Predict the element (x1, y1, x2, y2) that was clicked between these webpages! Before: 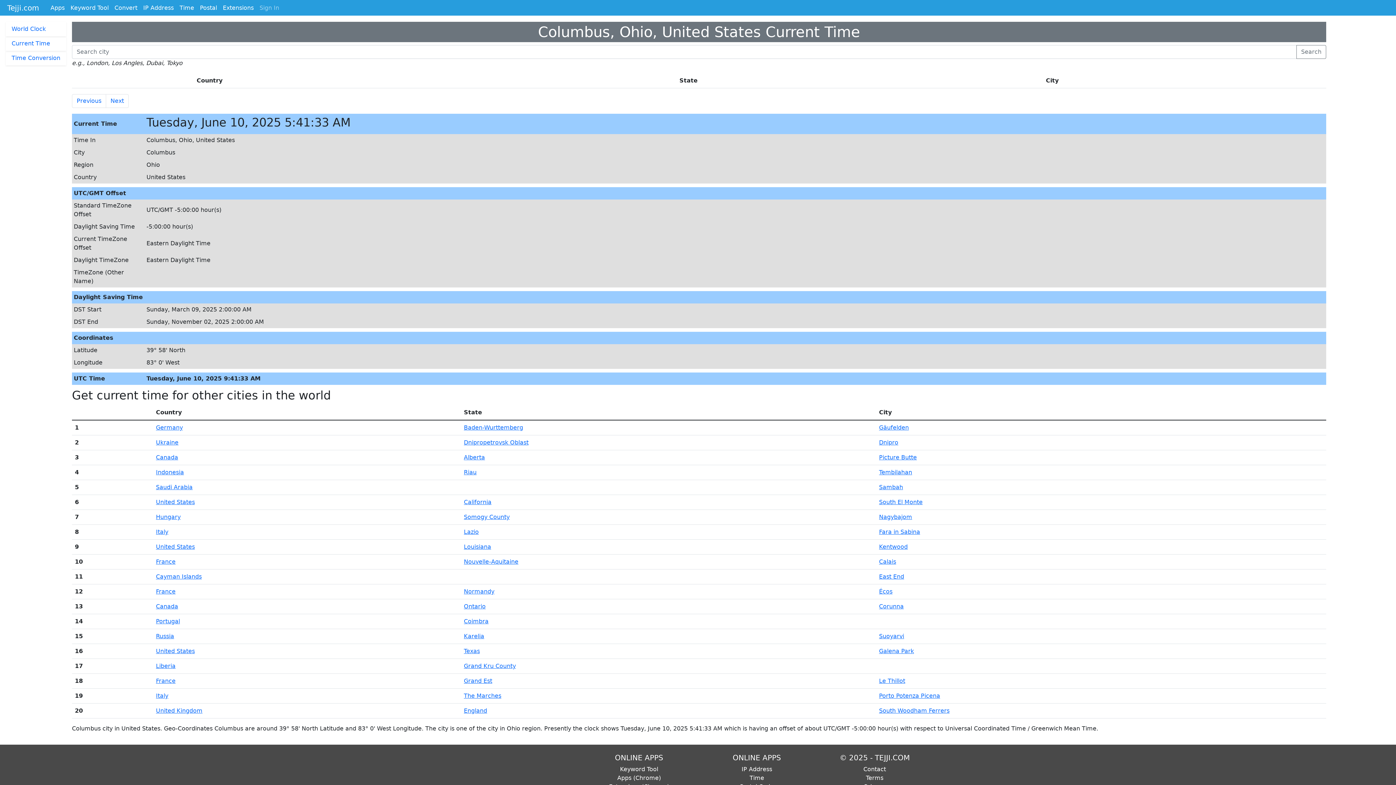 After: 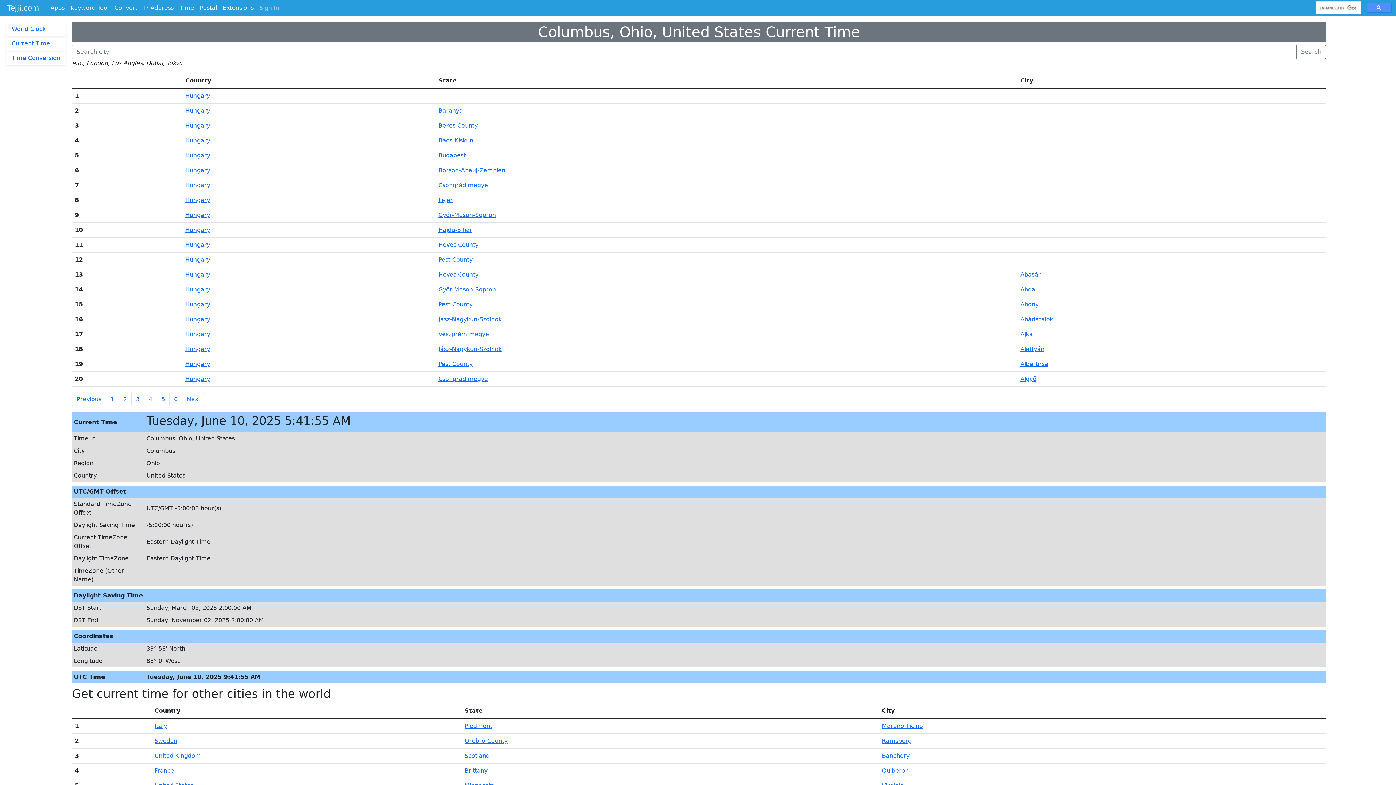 Action: label: Hungary bbox: (156, 513, 180, 520)